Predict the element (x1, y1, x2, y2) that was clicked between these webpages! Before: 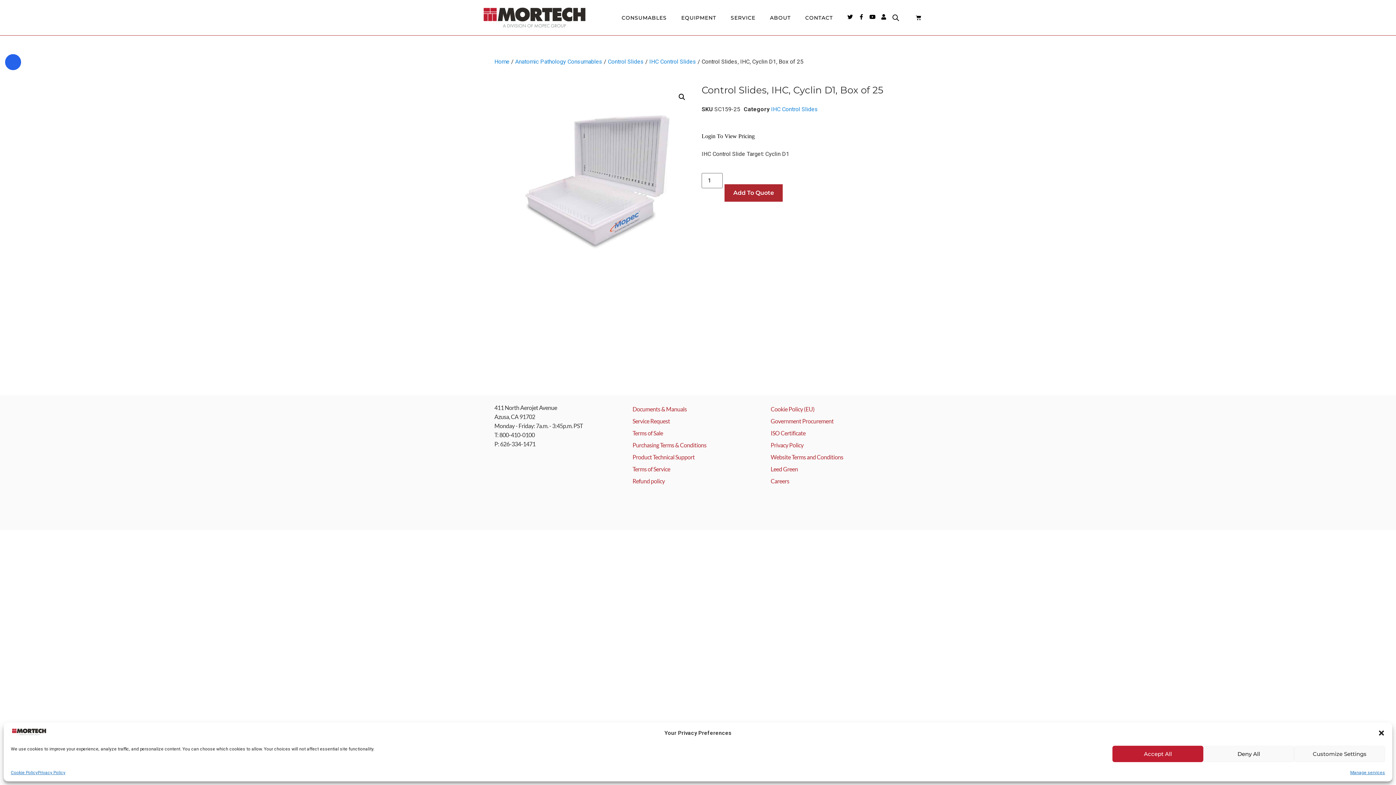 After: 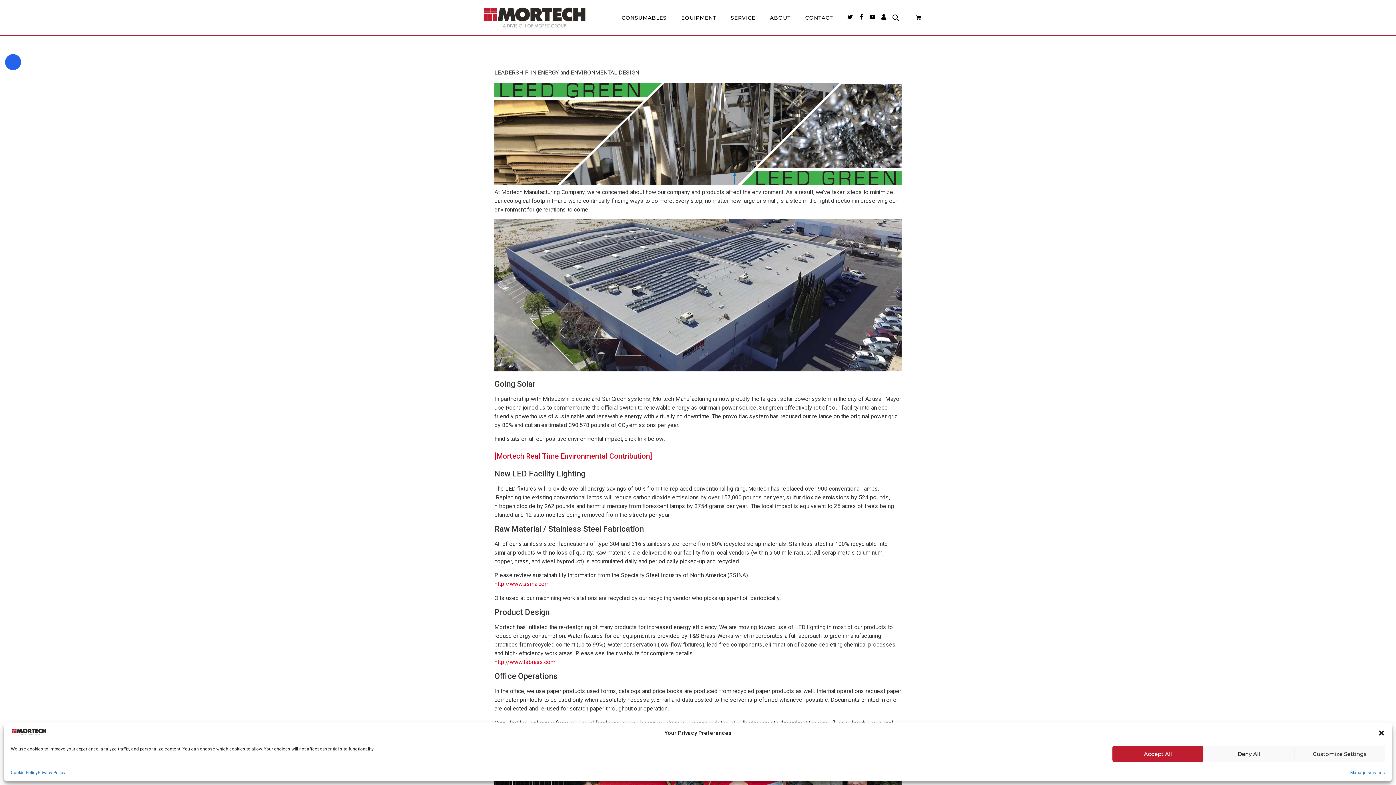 Action: bbox: (770, 464, 901, 474) label: Leed Green